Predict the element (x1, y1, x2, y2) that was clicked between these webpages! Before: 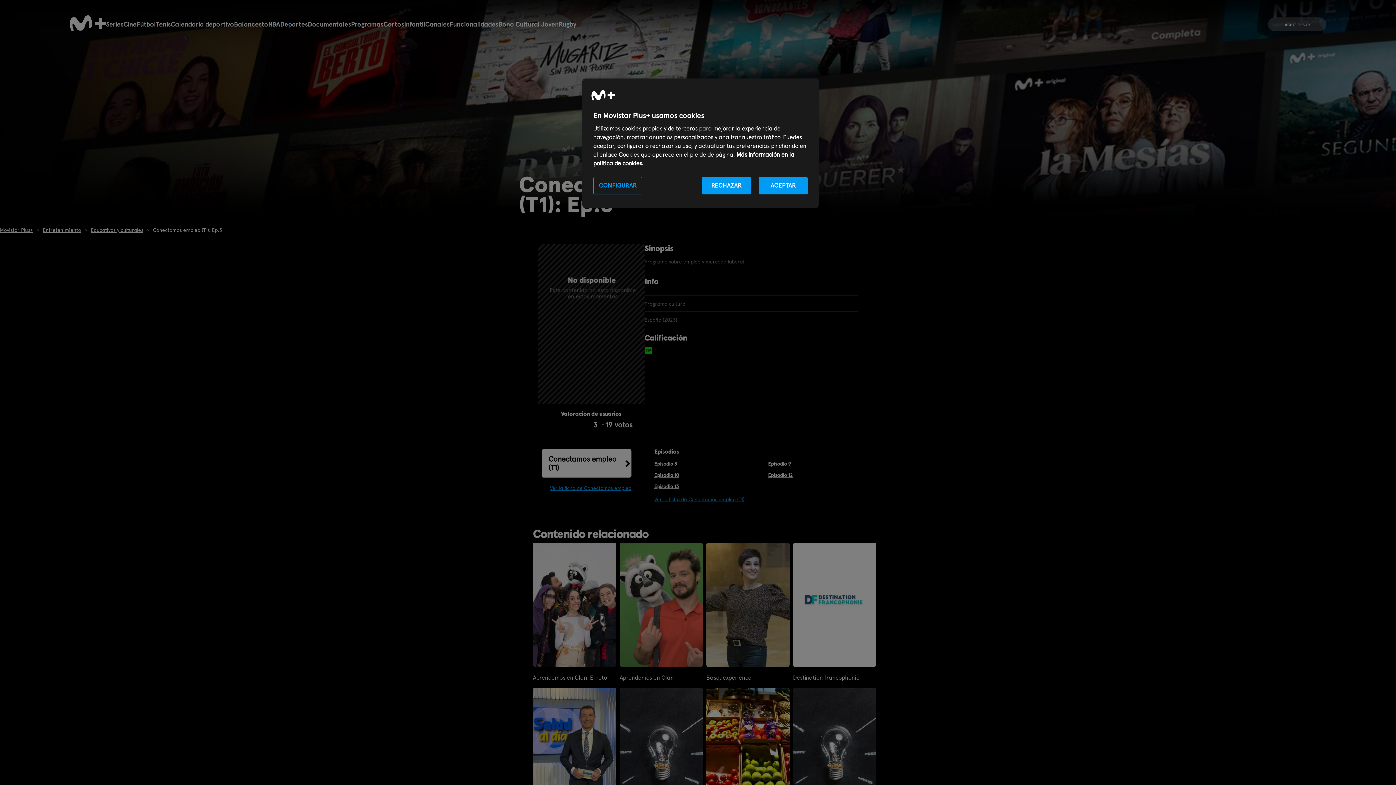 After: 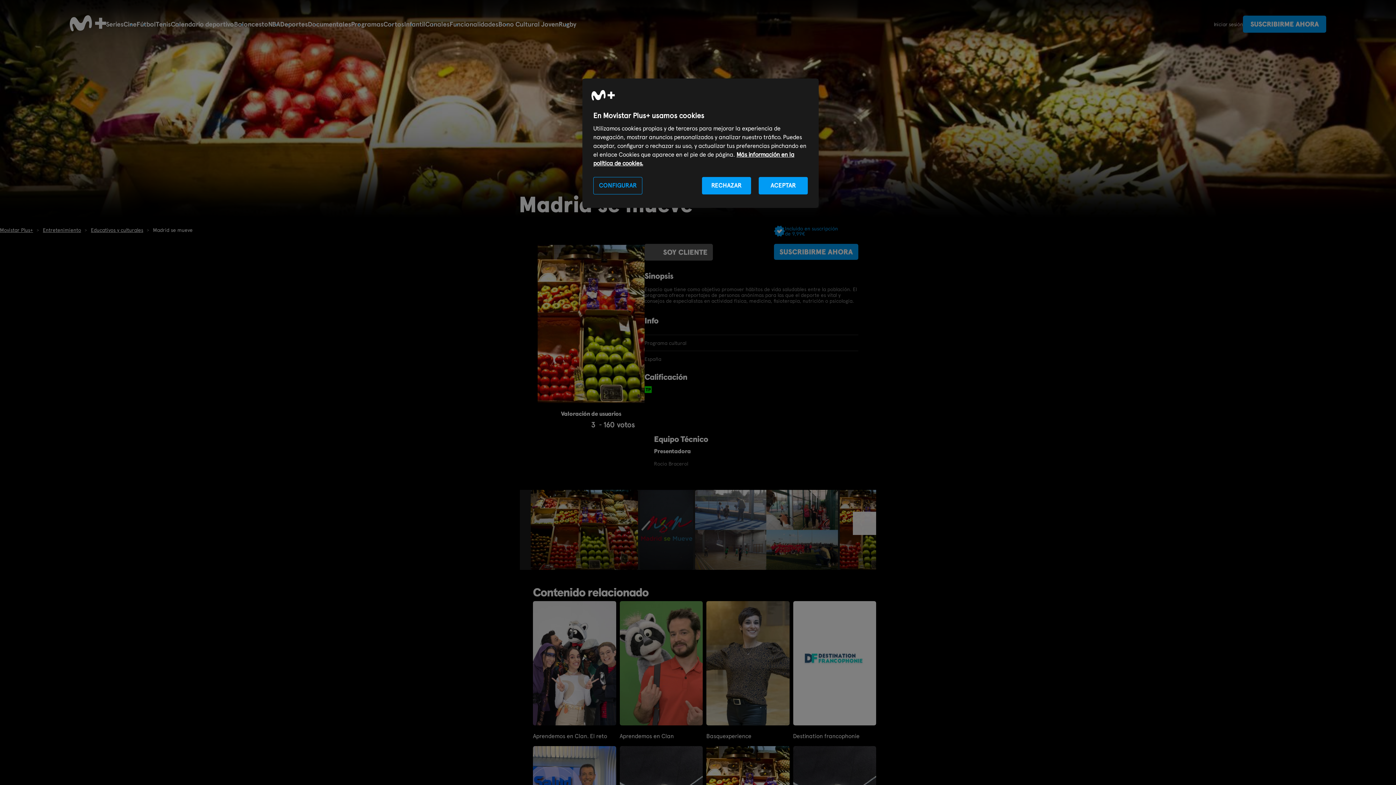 Action: bbox: (706, 688, 789, 812)